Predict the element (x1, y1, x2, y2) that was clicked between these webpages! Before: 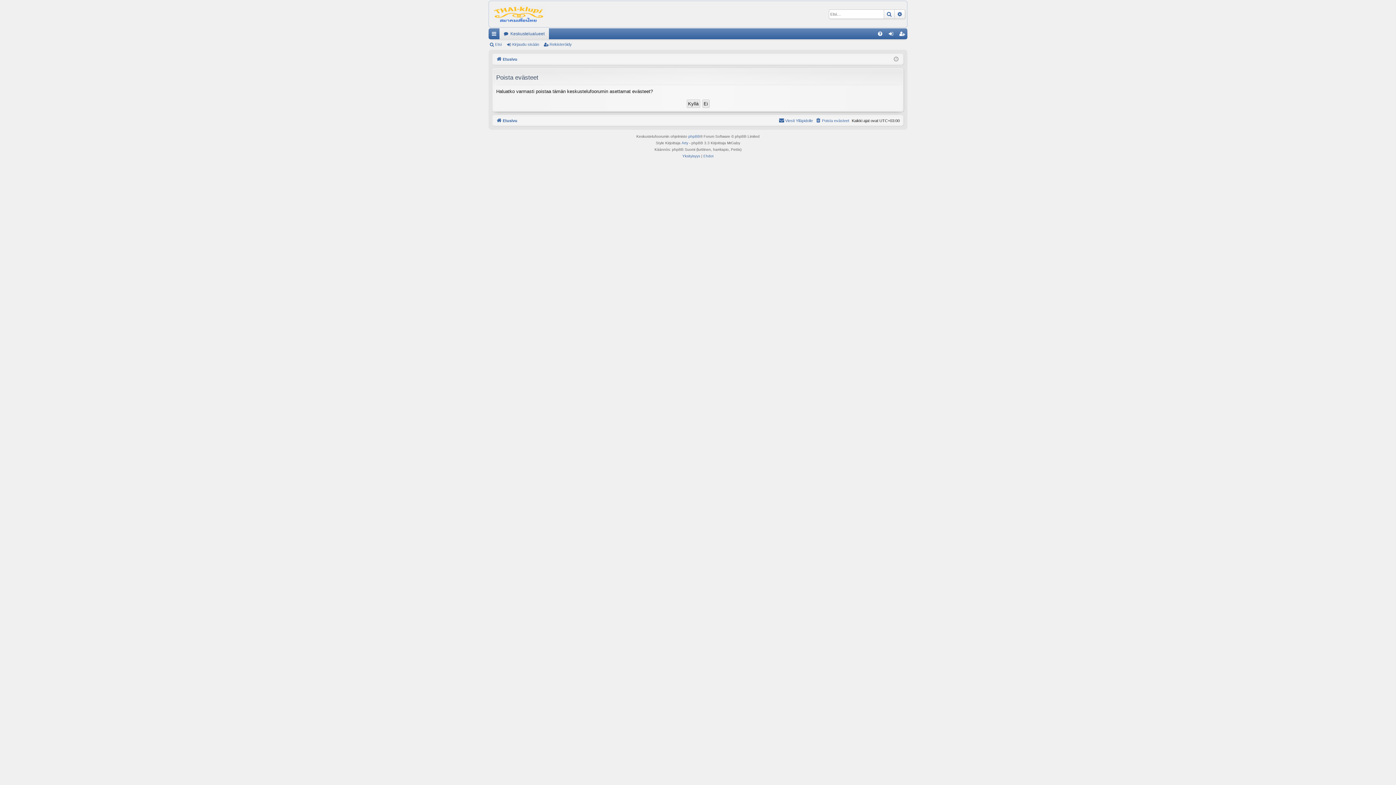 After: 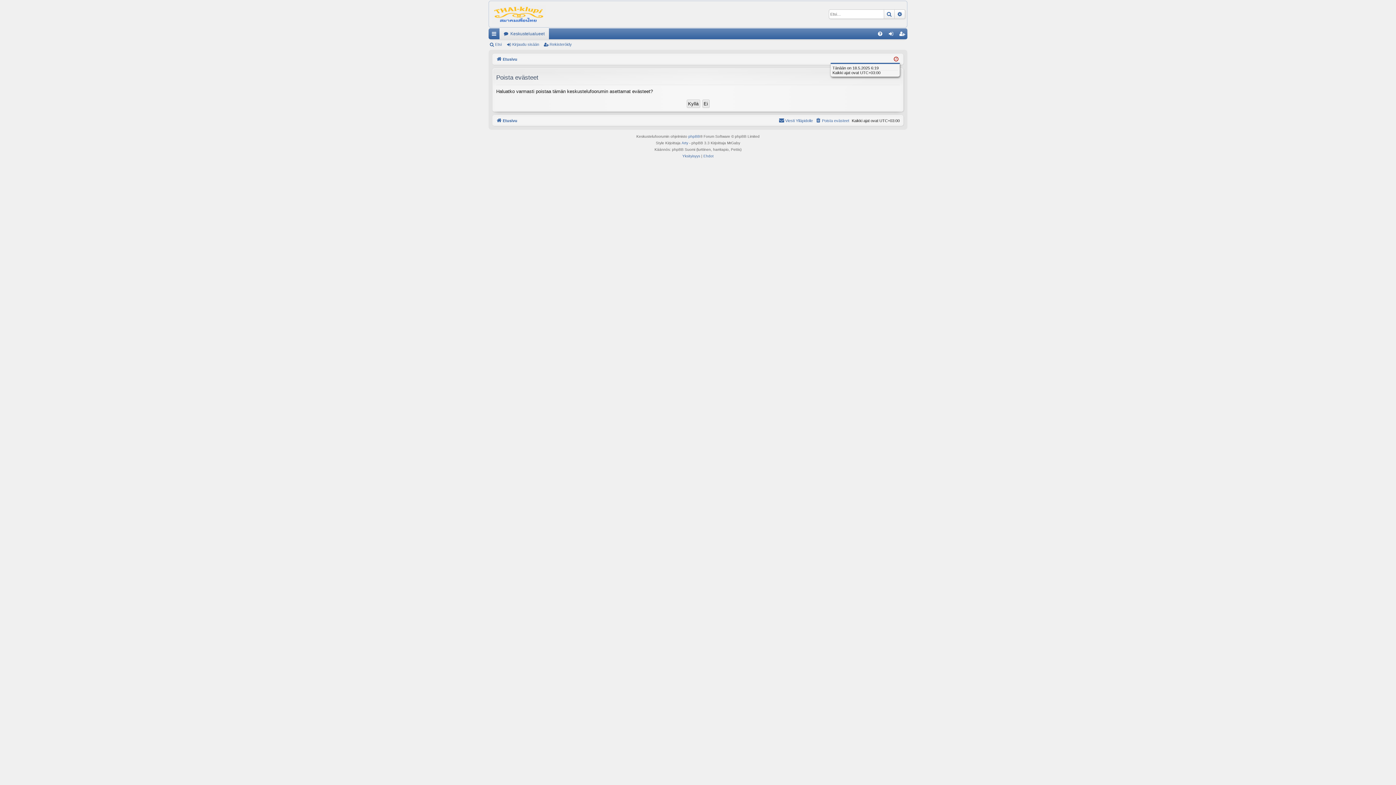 Action: bbox: (894, 55, 898, 63)